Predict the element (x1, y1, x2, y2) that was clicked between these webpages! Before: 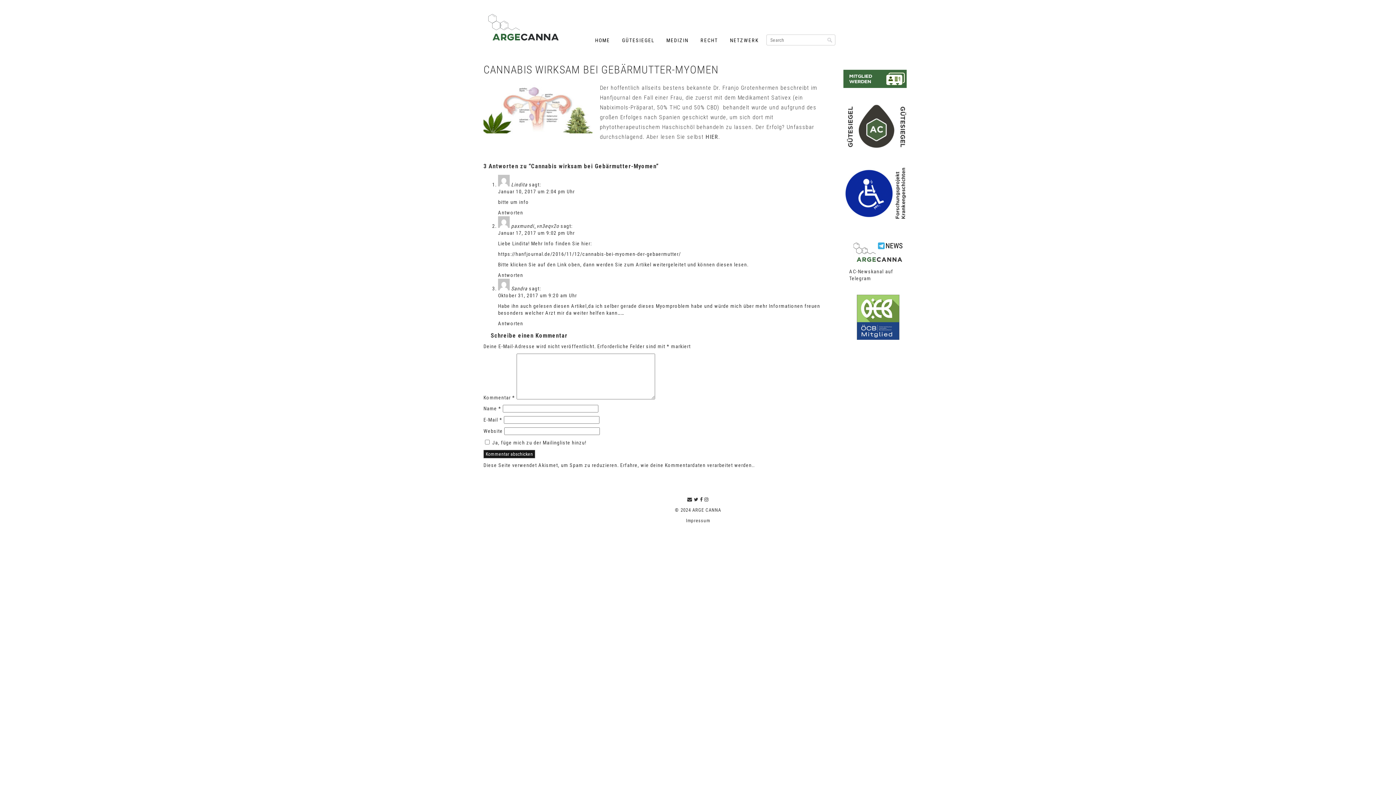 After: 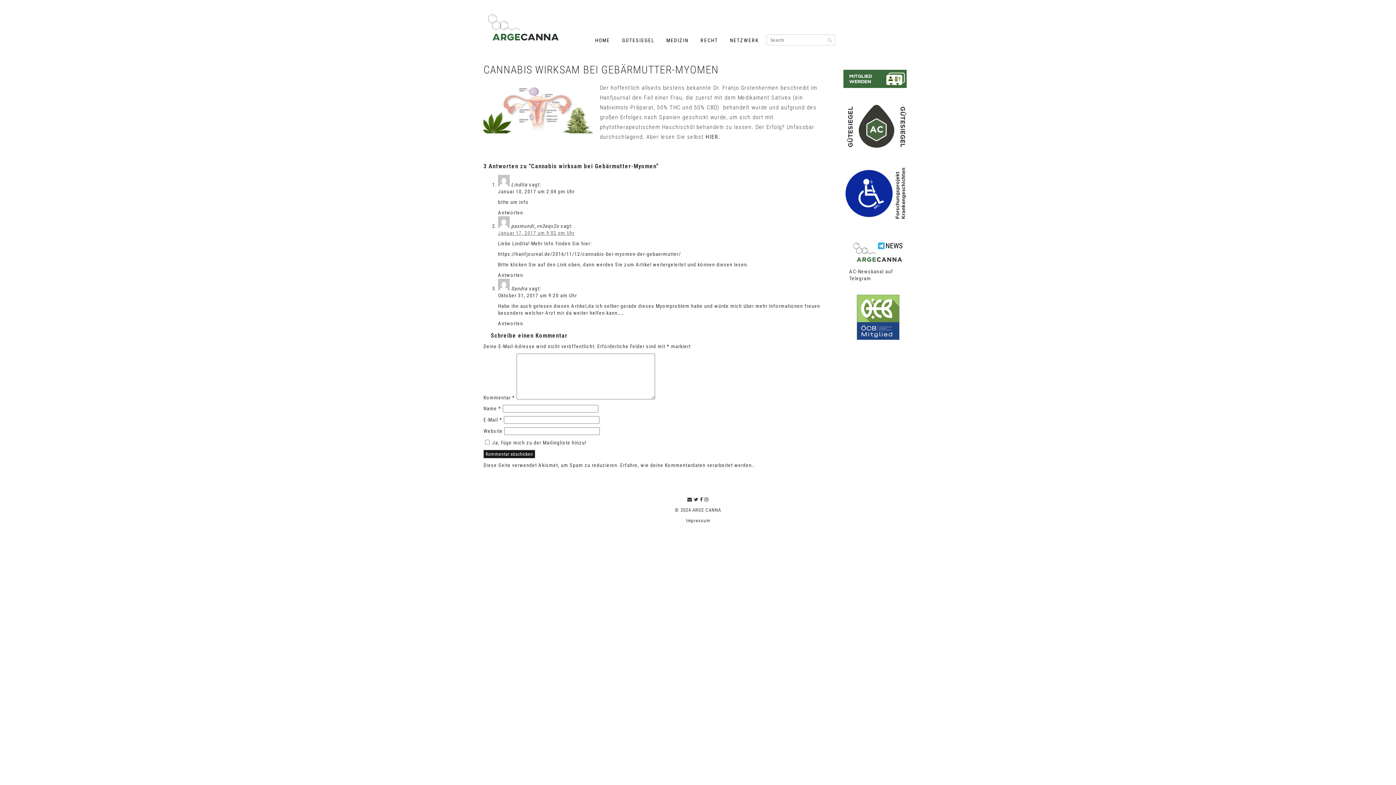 Action: label: Januar 17, 2017 um 9:02 pm Uhr bbox: (498, 230, 574, 236)